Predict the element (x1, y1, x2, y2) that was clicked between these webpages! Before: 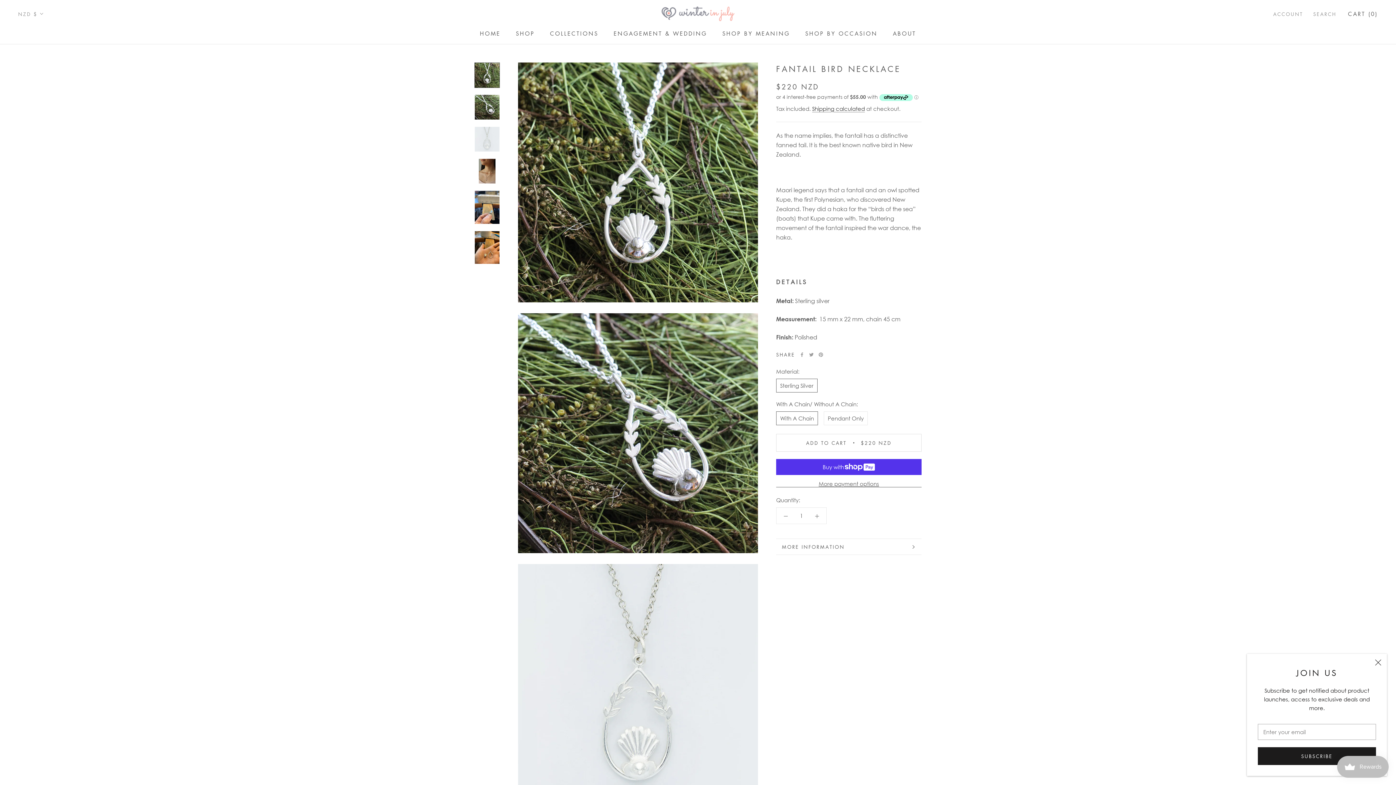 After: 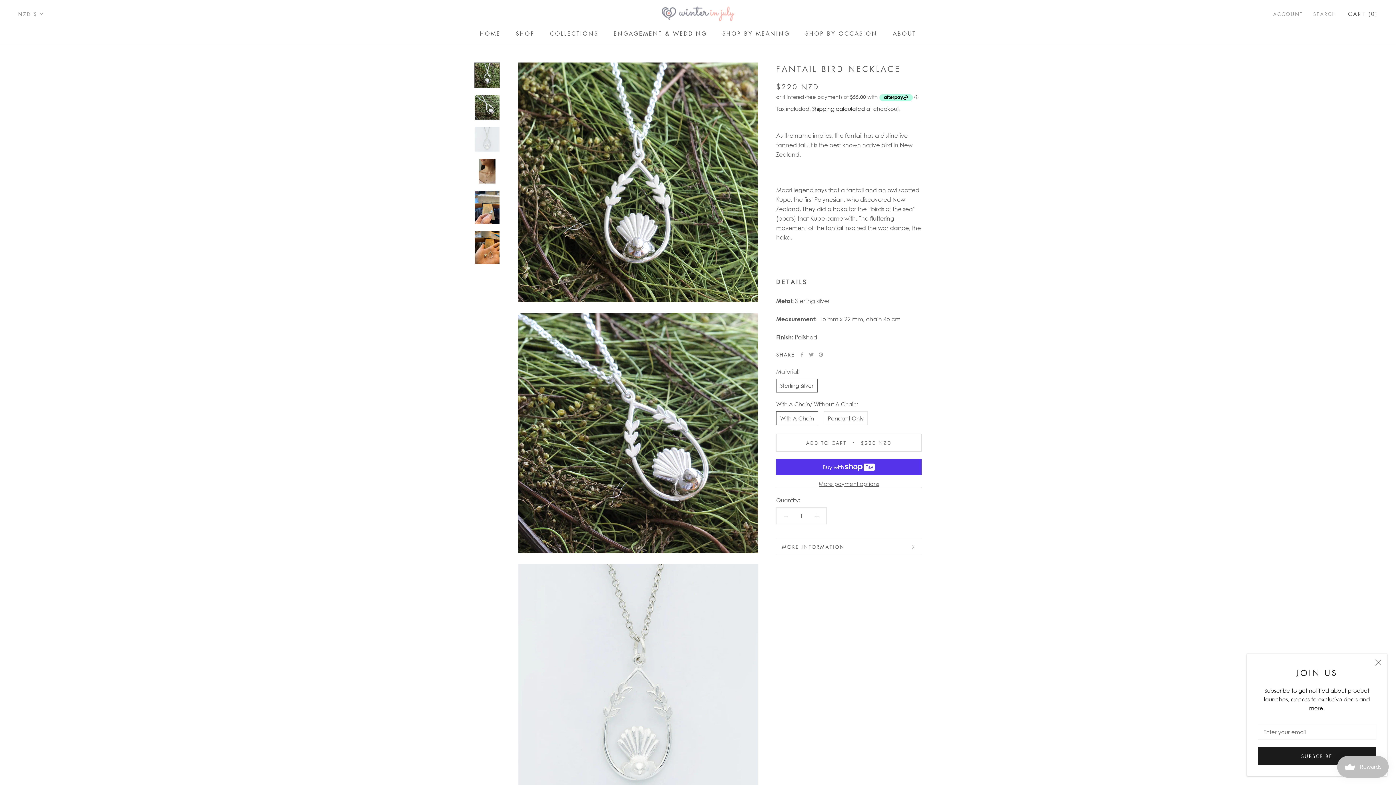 Action: bbox: (776, 508, 795, 524)